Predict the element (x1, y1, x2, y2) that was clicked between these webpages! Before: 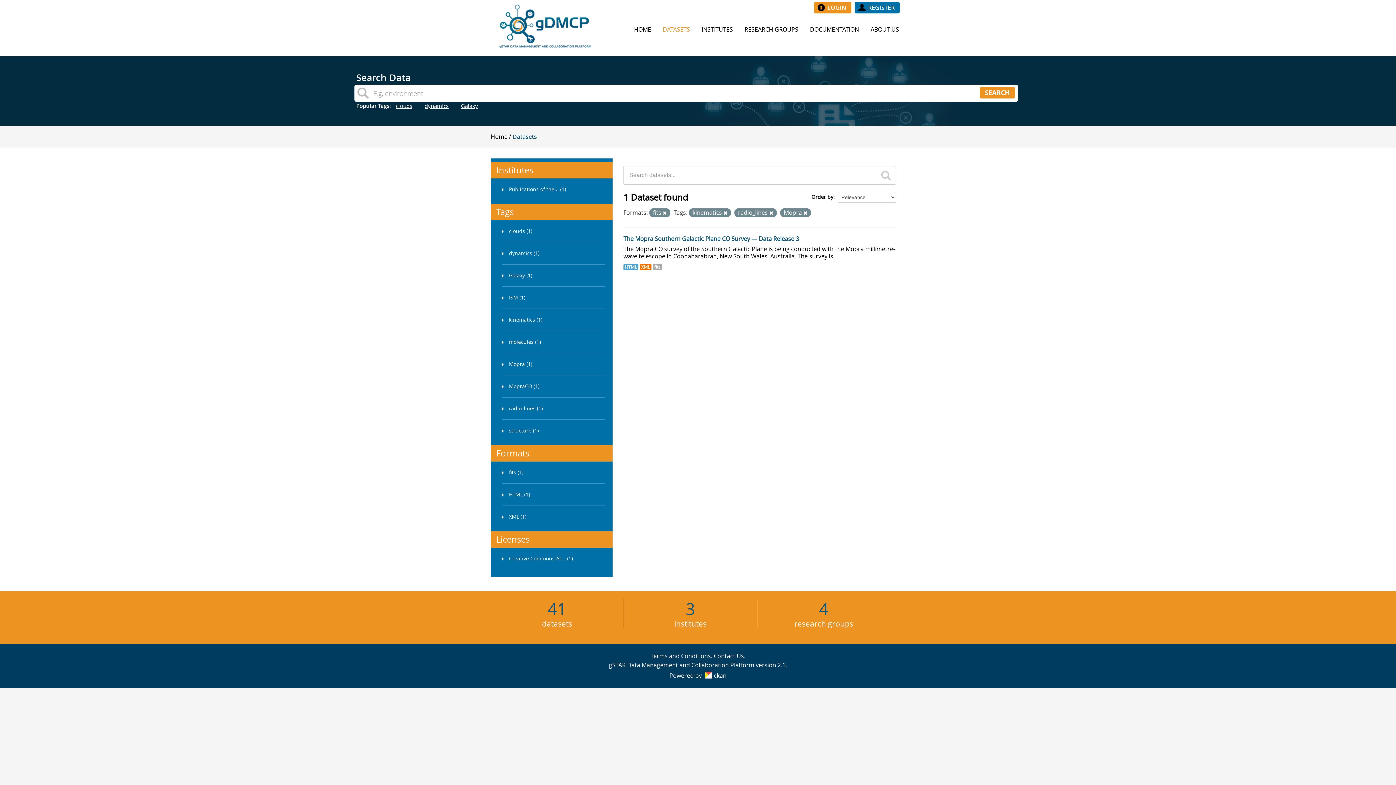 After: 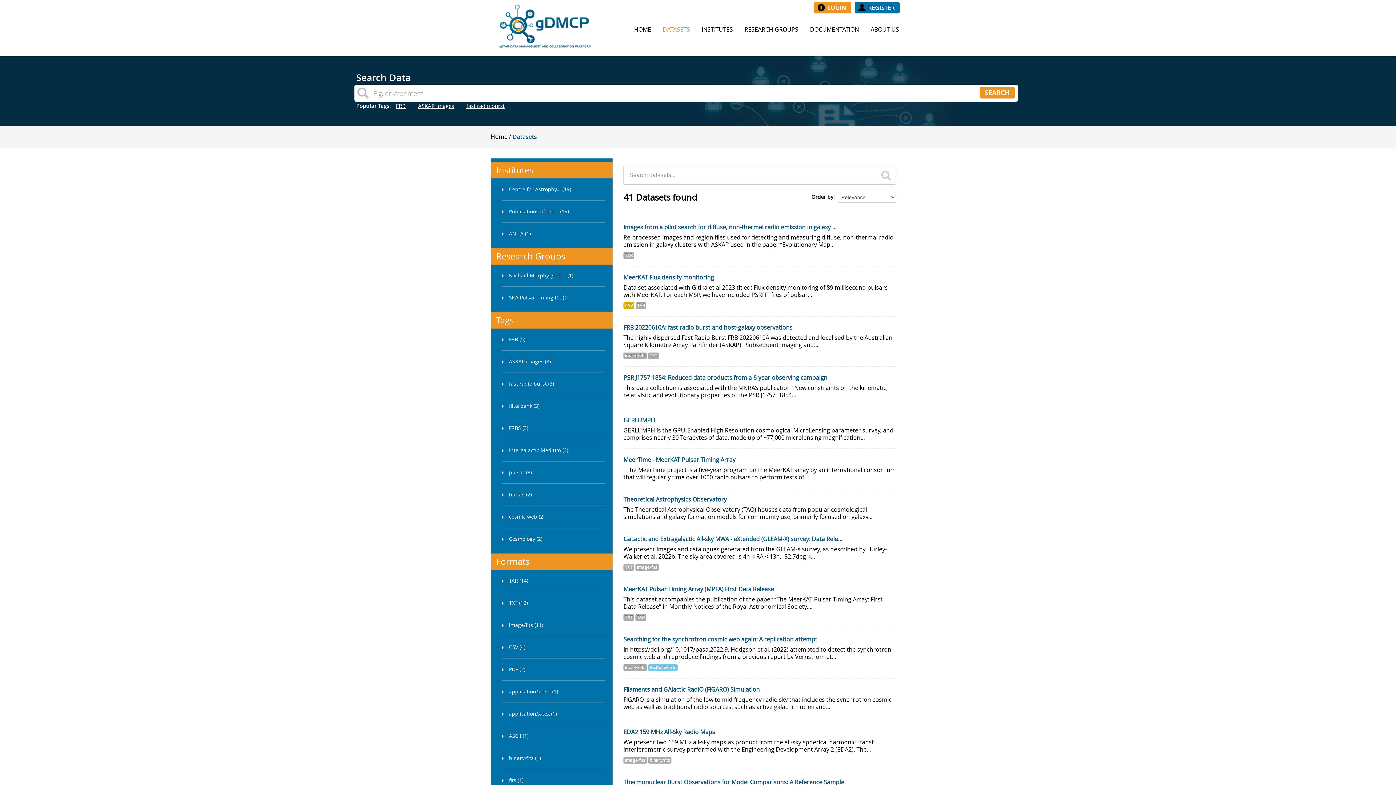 Action: label: Datasets bbox: (512, 132, 537, 140)